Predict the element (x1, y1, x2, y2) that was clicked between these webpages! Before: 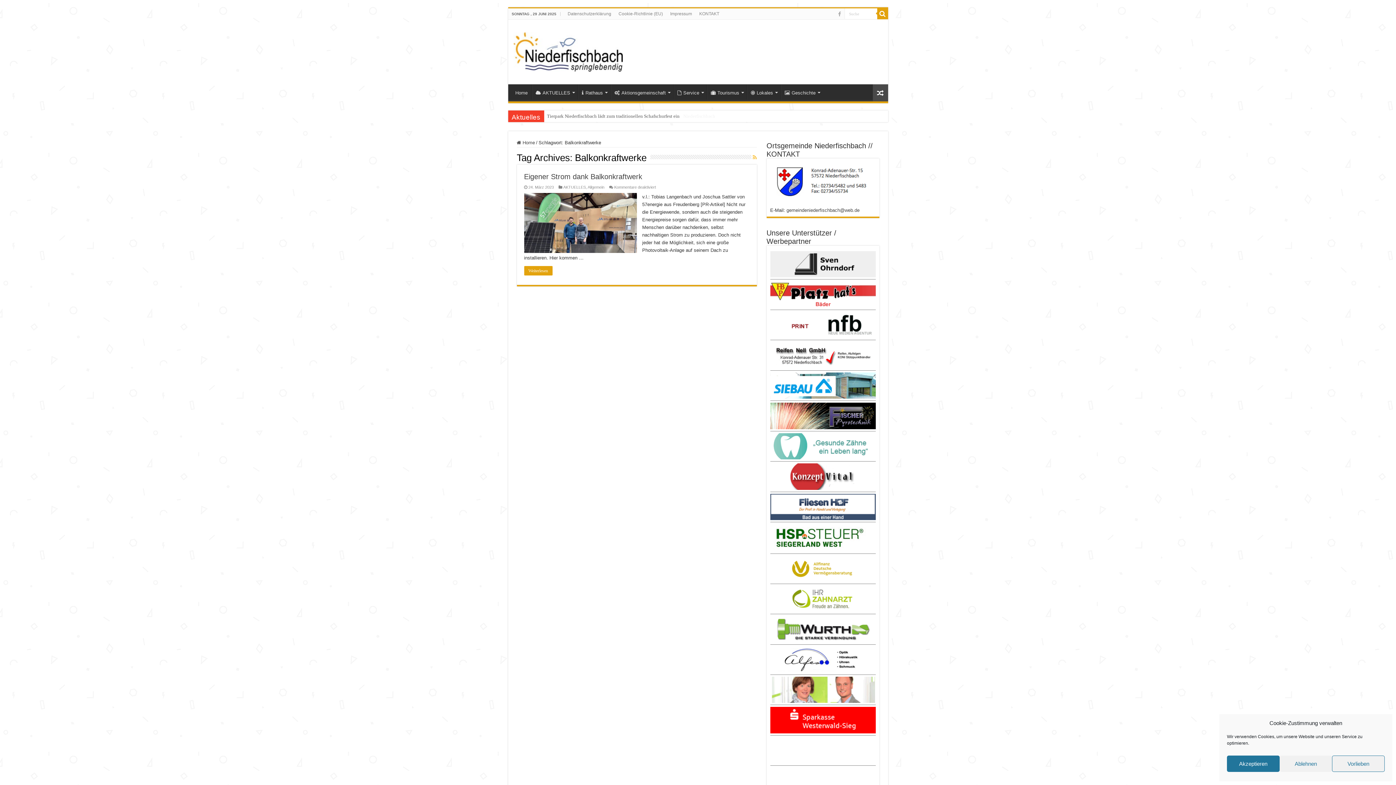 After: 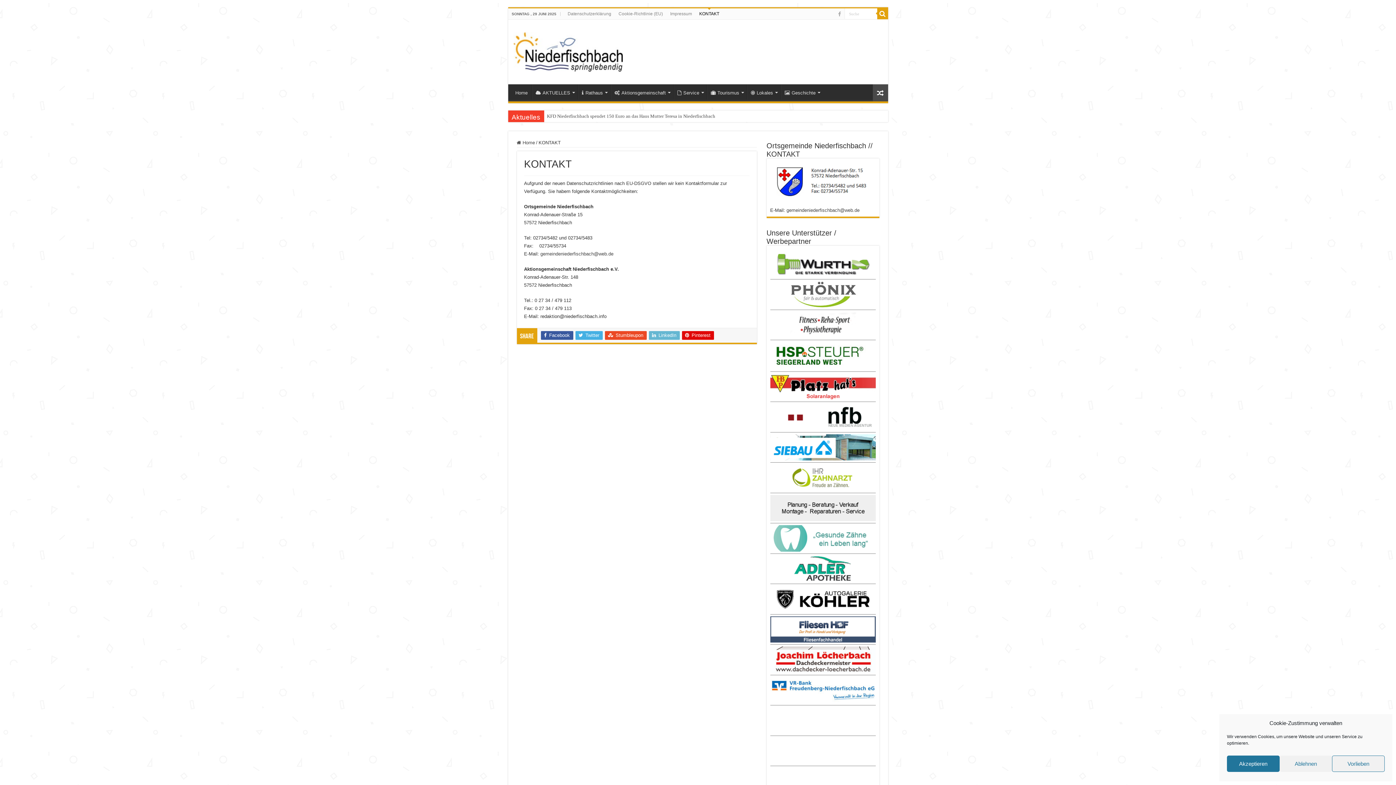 Action: label: KONTAKT bbox: (695, 8, 723, 19)